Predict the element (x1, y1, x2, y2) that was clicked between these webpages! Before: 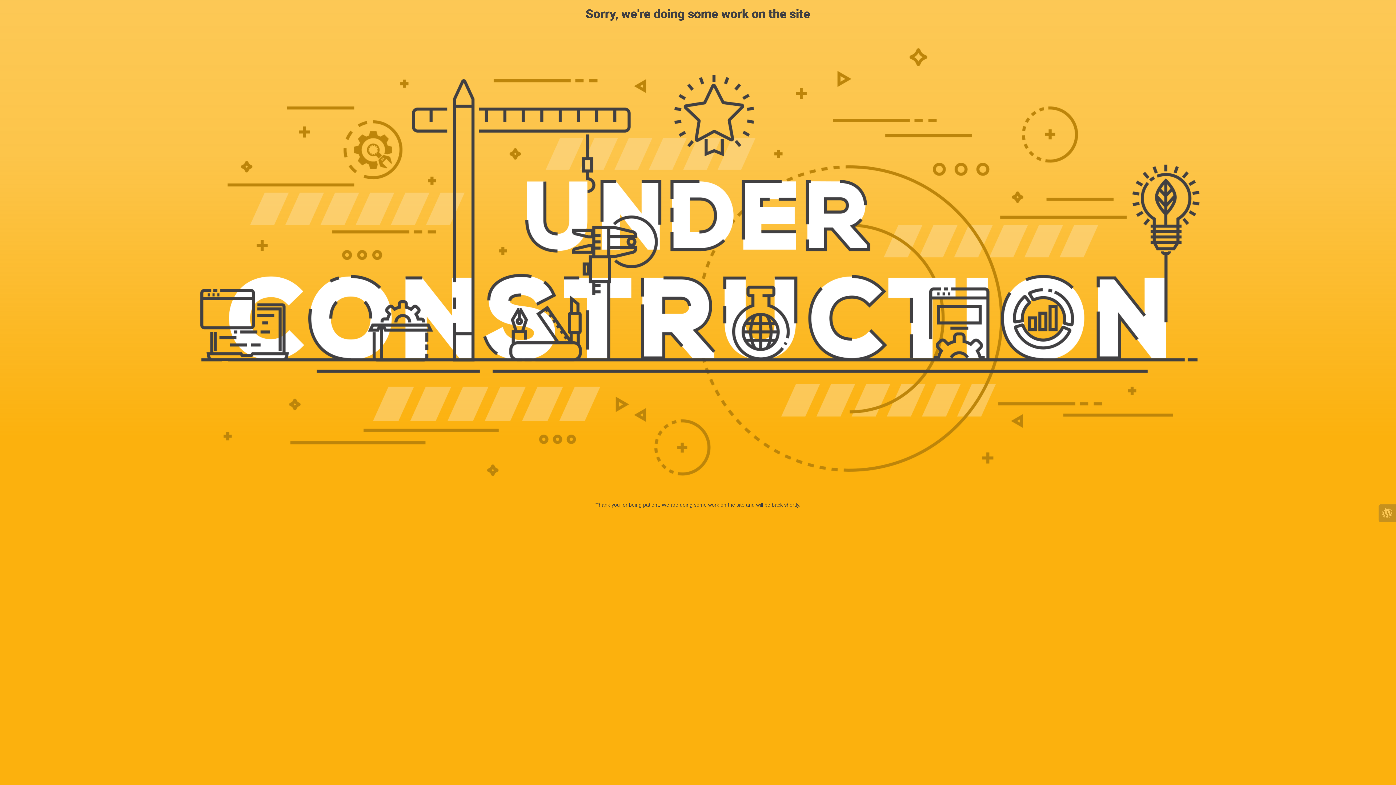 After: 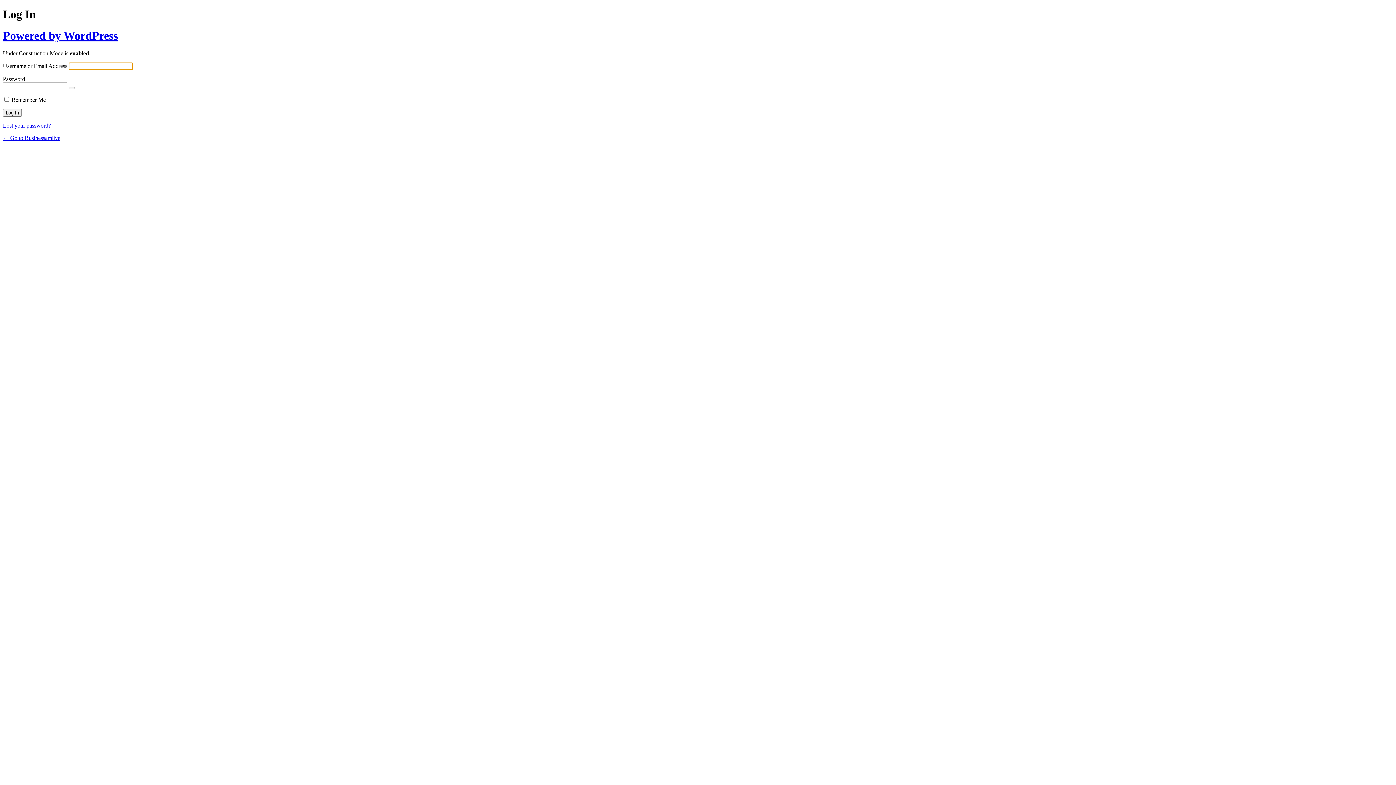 Action: bbox: (1378, 504, 1396, 522)